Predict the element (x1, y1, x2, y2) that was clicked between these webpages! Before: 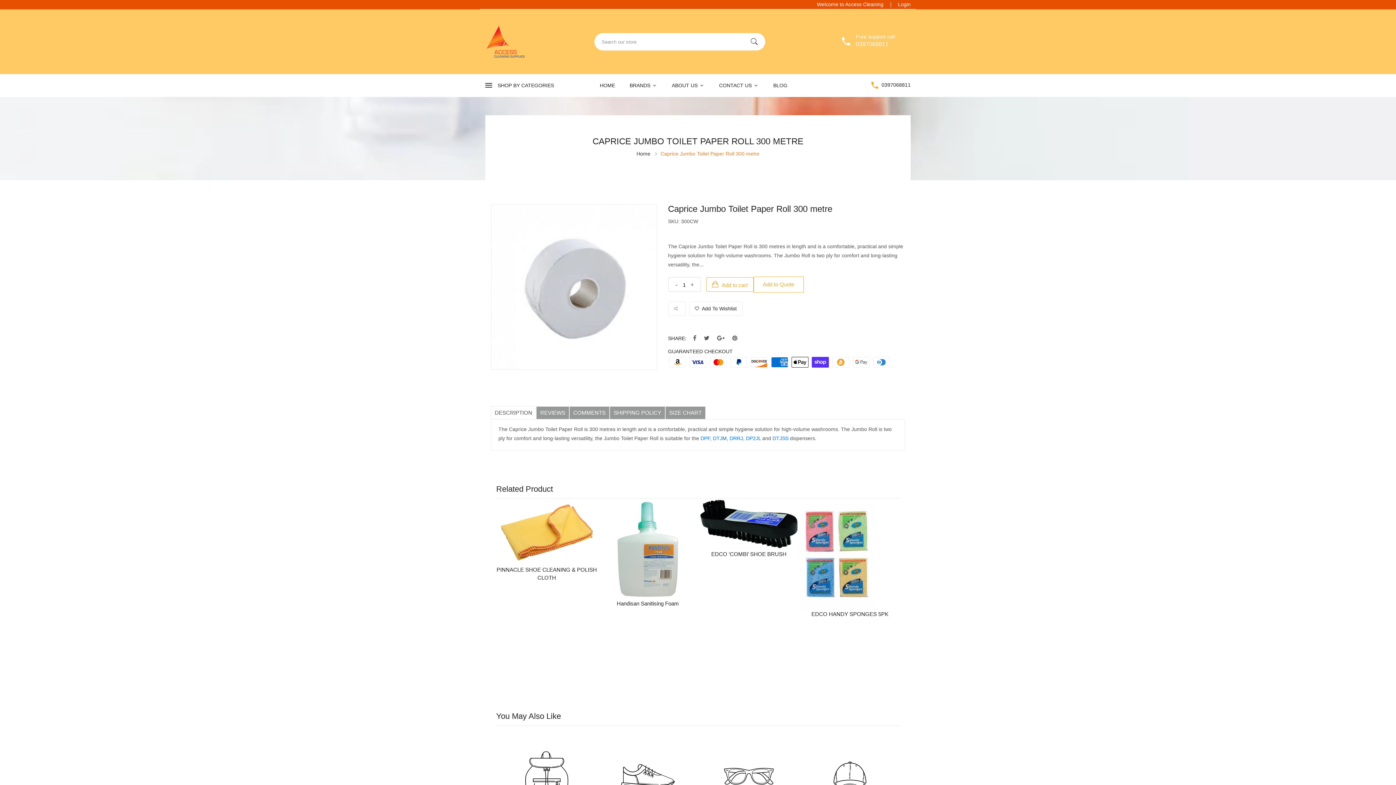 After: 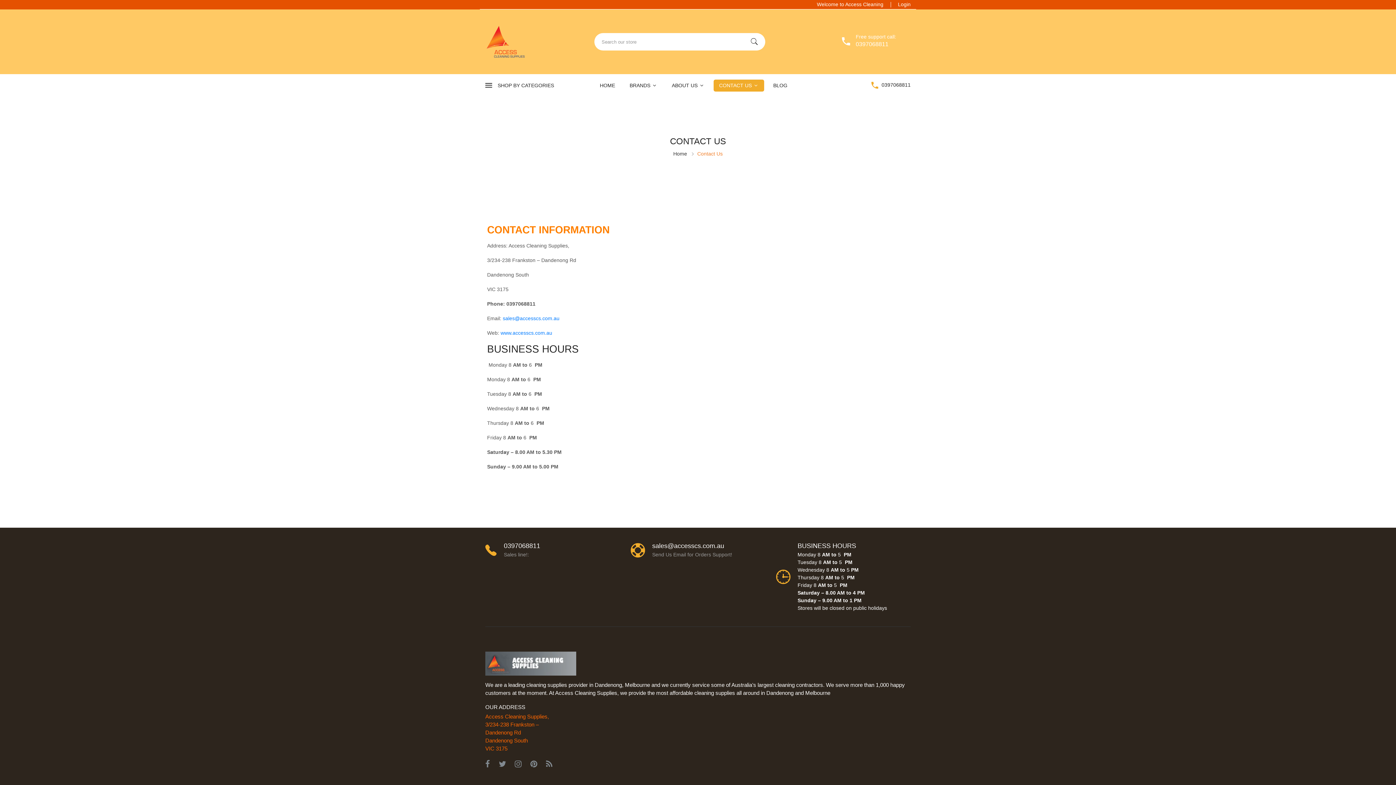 Action: bbox: (713, 79, 764, 91) label: CONTACT US 